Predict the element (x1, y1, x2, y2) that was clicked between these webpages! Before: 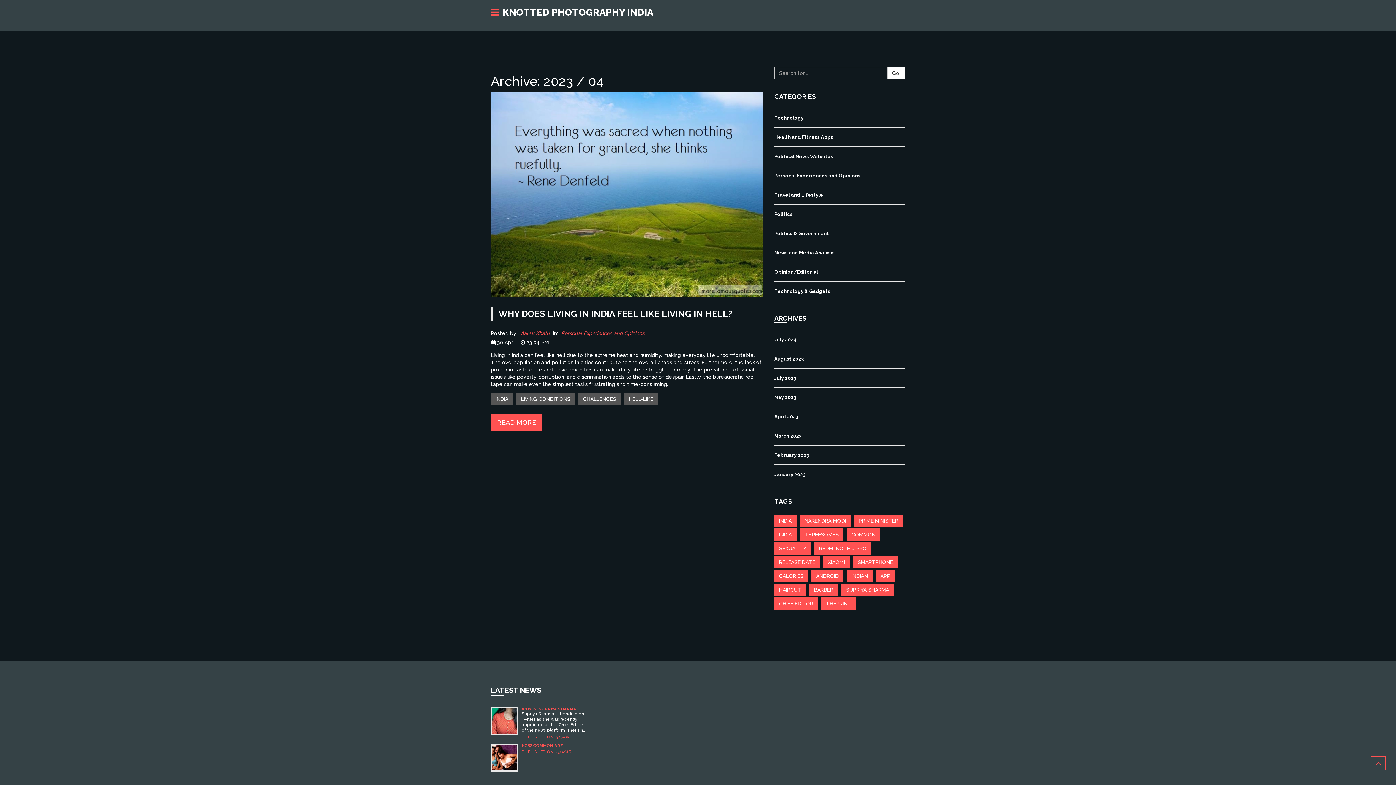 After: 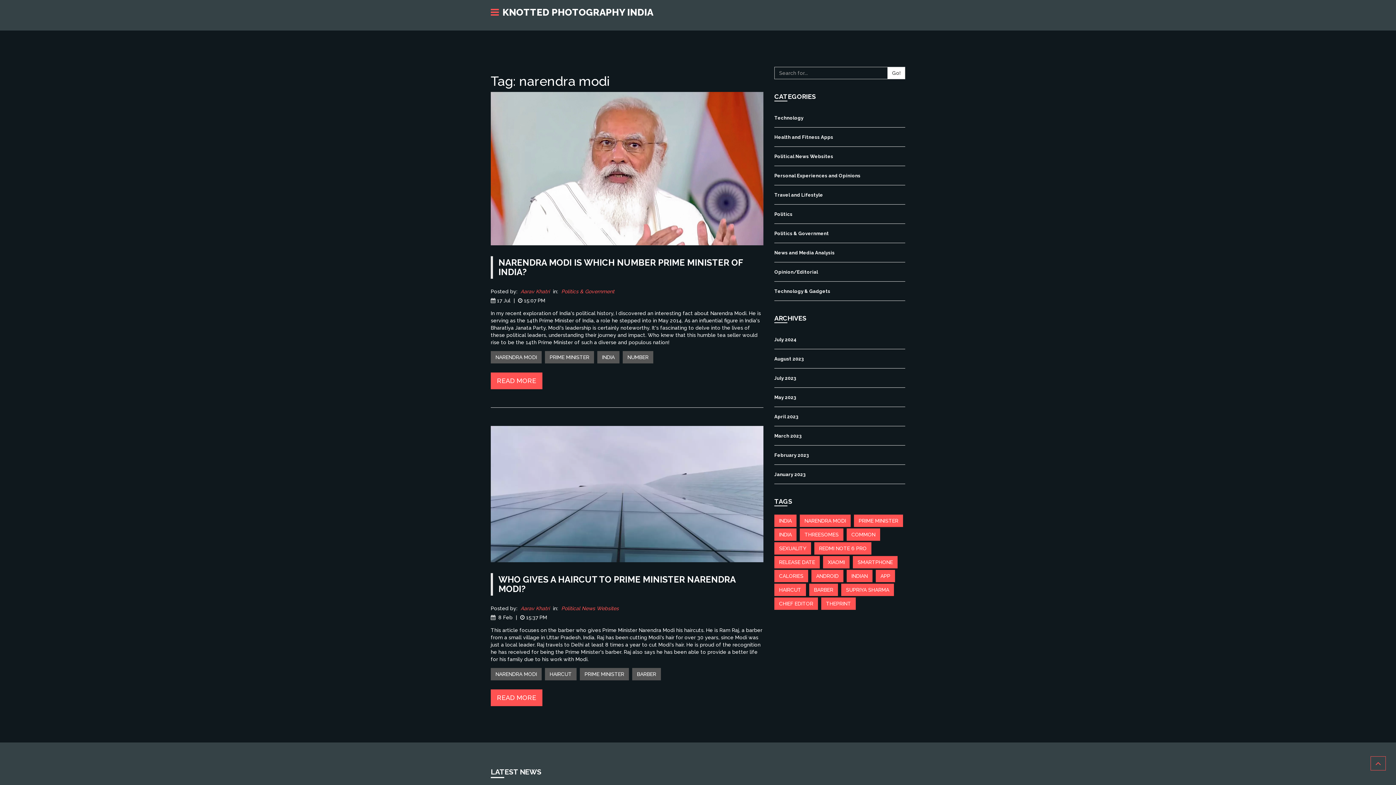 Action: bbox: (800, 514, 850, 527) label: NARENDRA MODI